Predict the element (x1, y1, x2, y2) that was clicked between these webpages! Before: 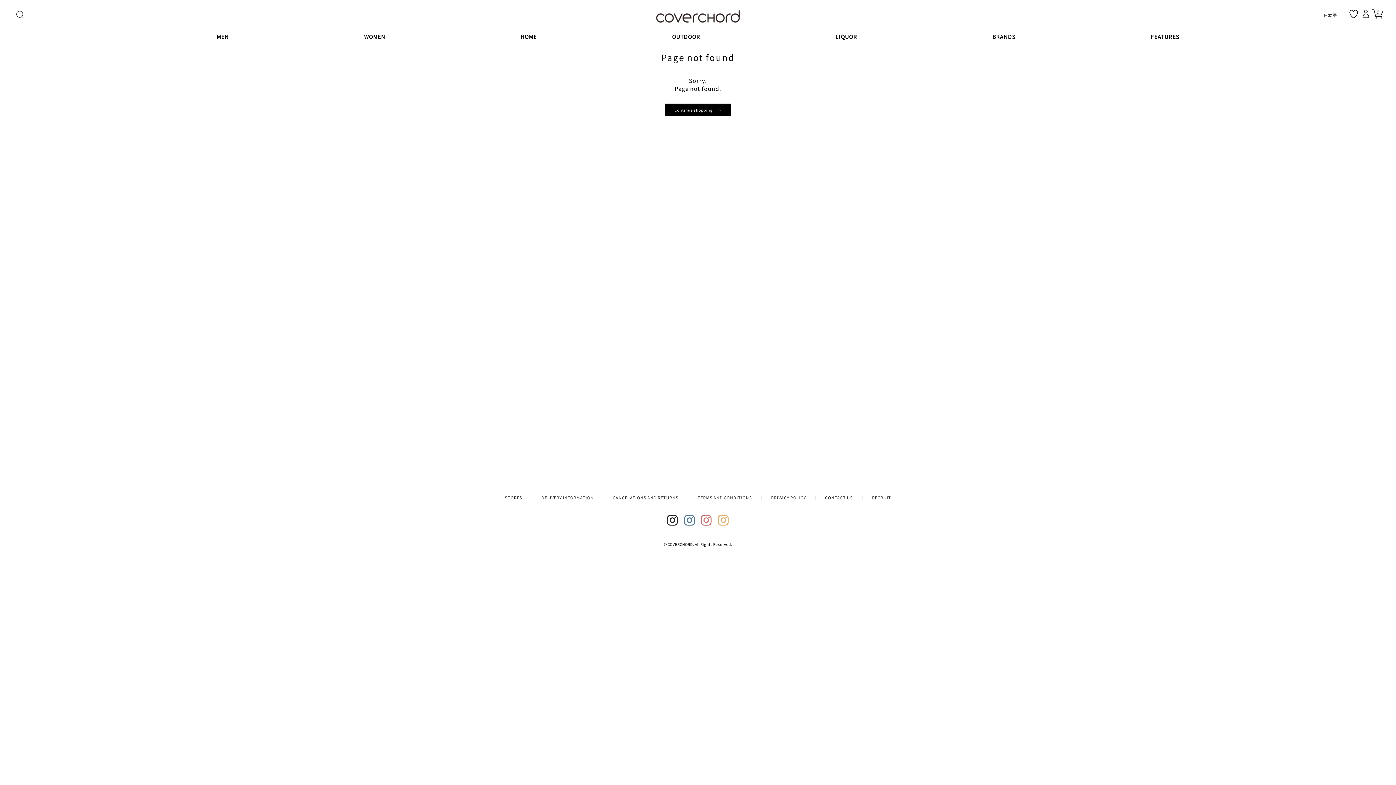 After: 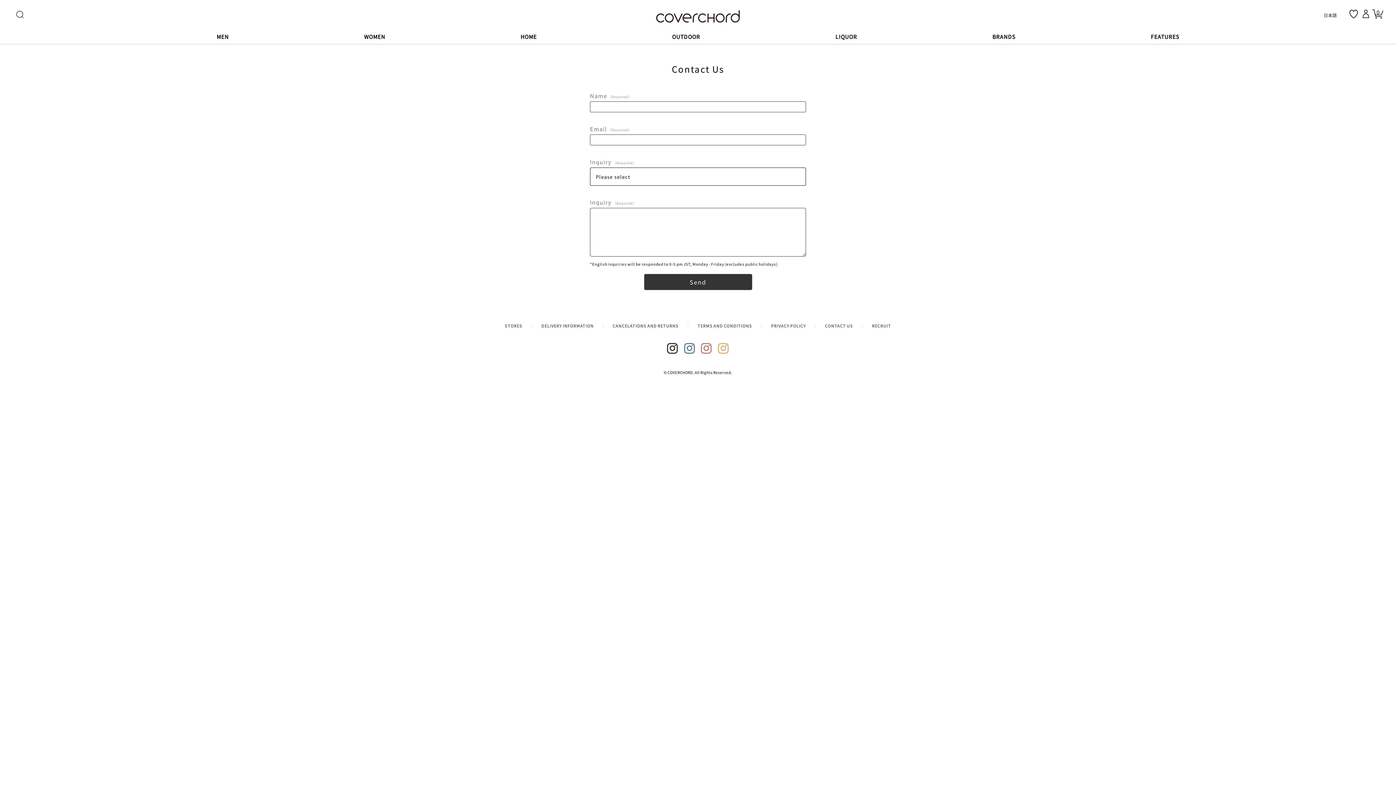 Action: label: CONTACT US bbox: (825, 494, 853, 500)